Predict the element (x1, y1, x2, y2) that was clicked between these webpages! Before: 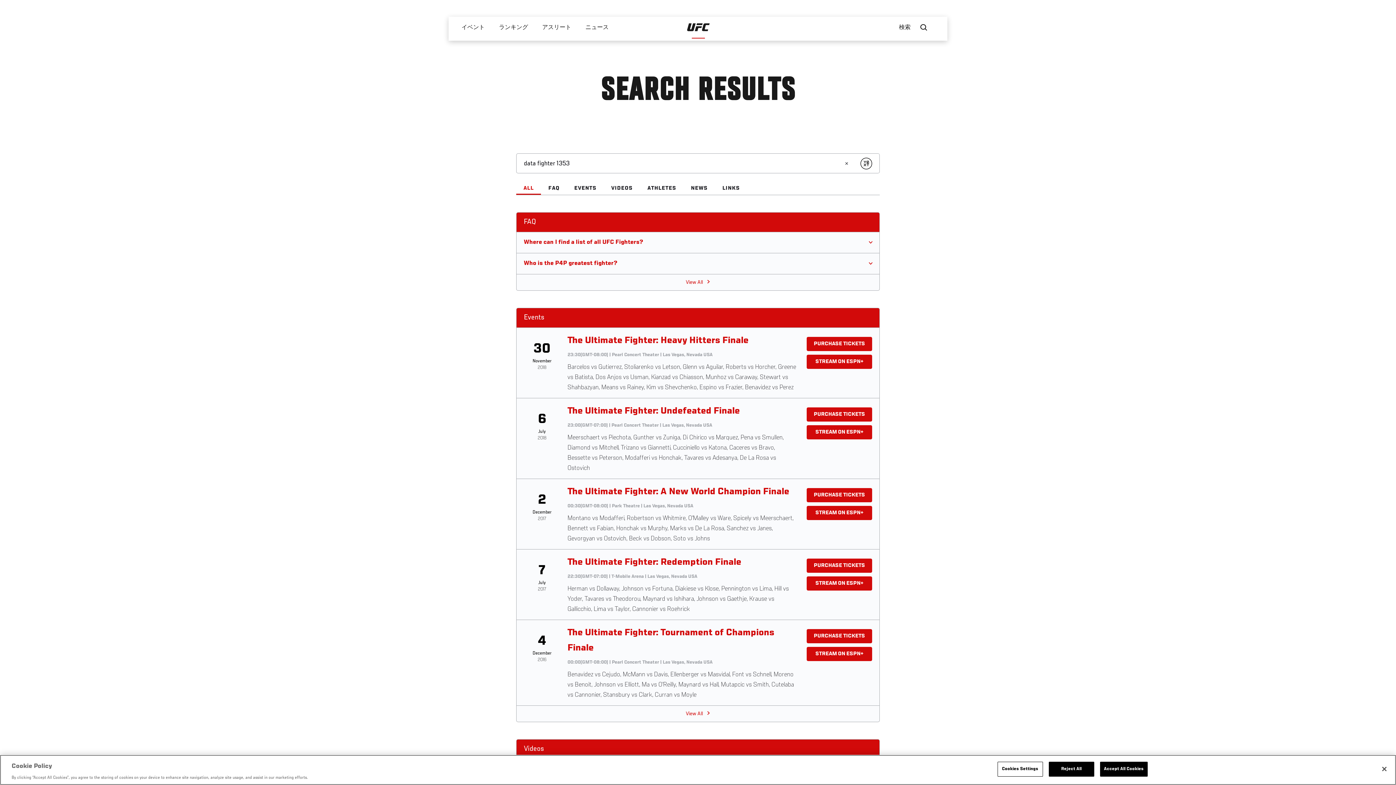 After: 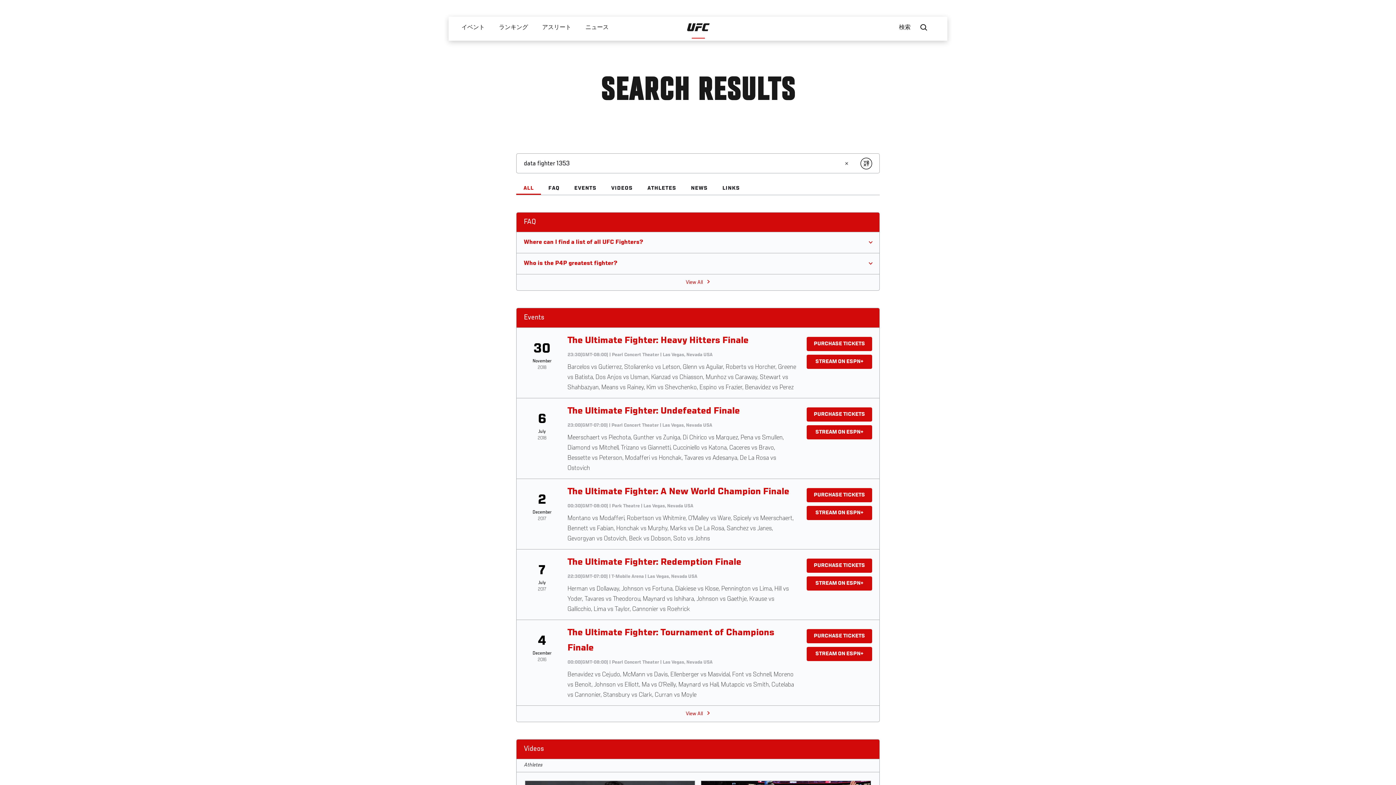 Action: label: Accept All Cookies bbox: (1100, 762, 1147, 776)